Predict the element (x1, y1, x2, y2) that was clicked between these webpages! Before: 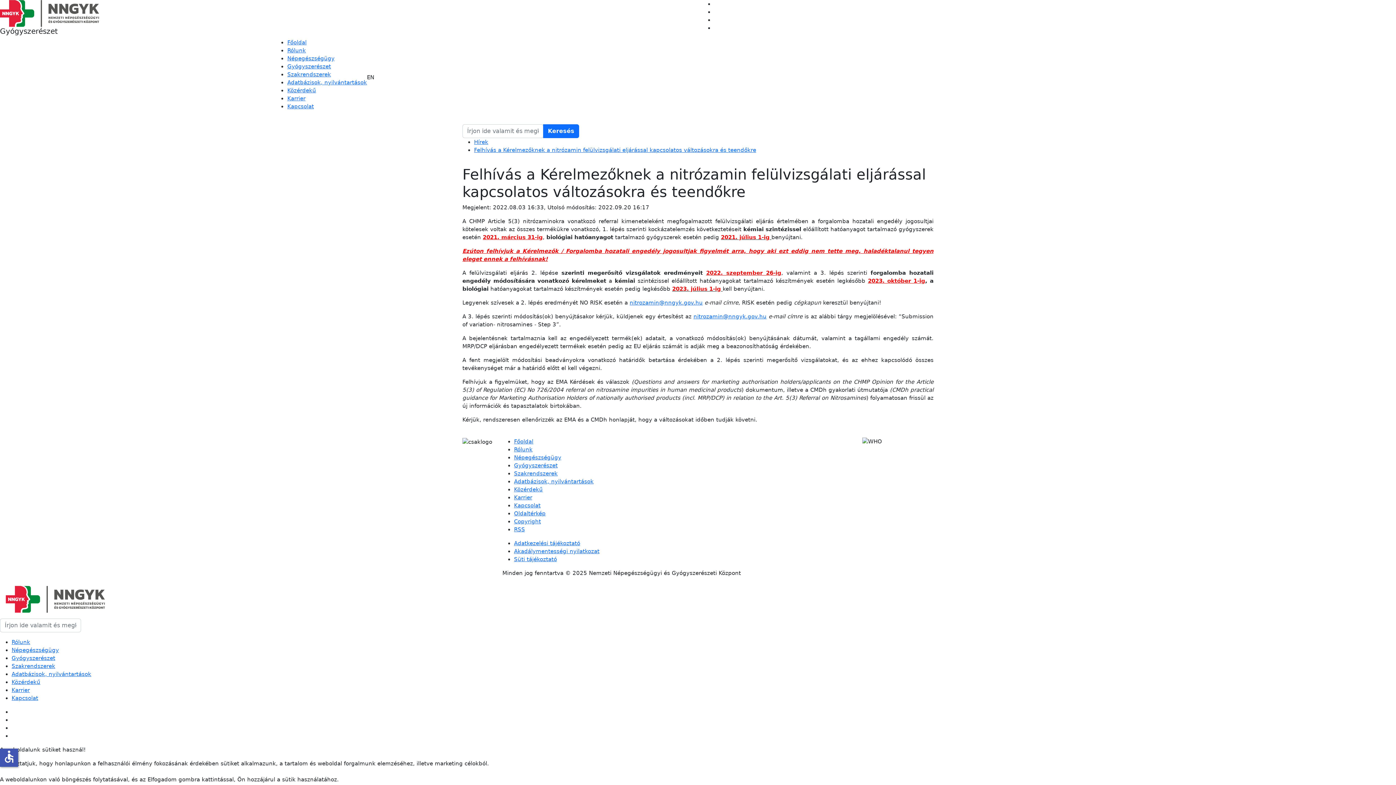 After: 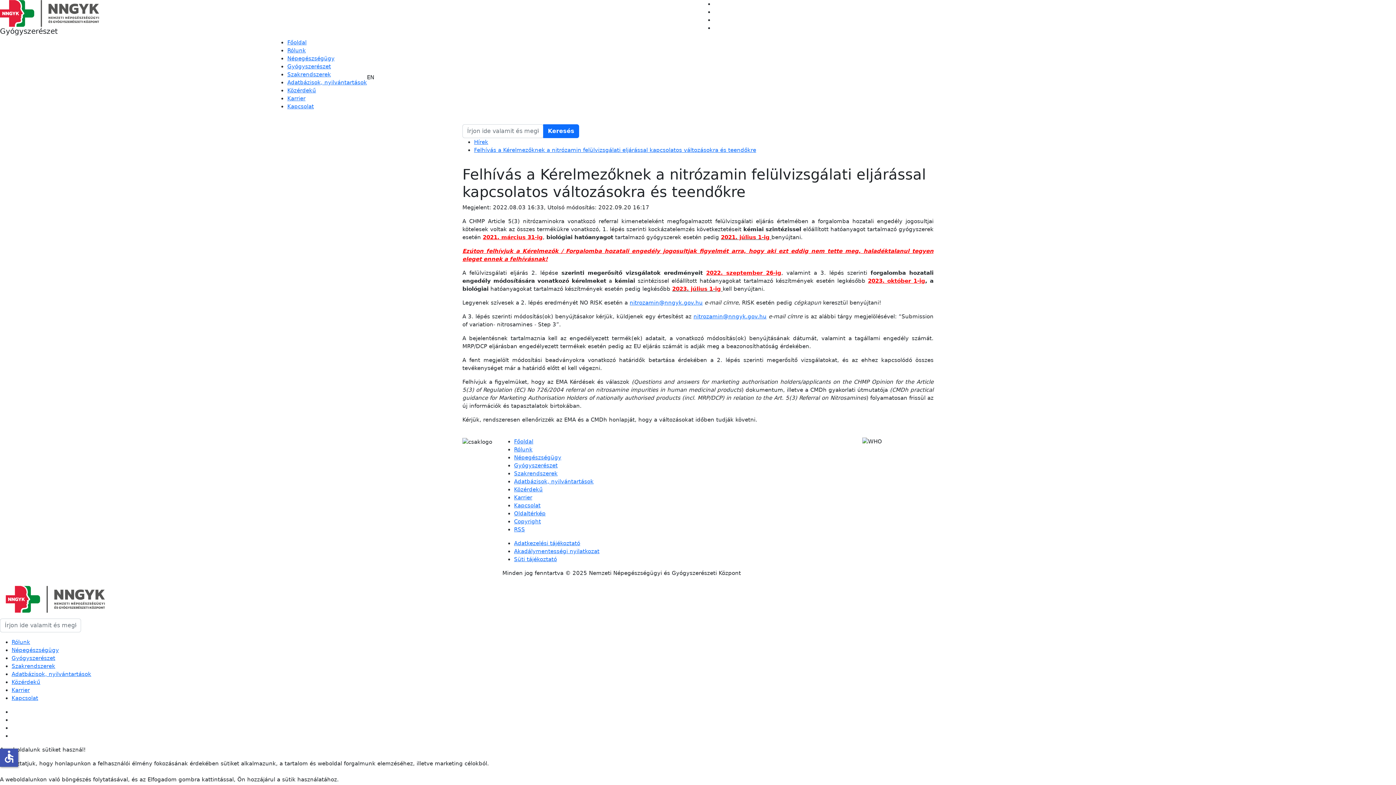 Action: label: Felhívás a Kérelmezőknek a nitrózamin felülvizsgálati eljárással kapcsolatos változásokra és teendőkre bbox: (474, 146, 756, 153)